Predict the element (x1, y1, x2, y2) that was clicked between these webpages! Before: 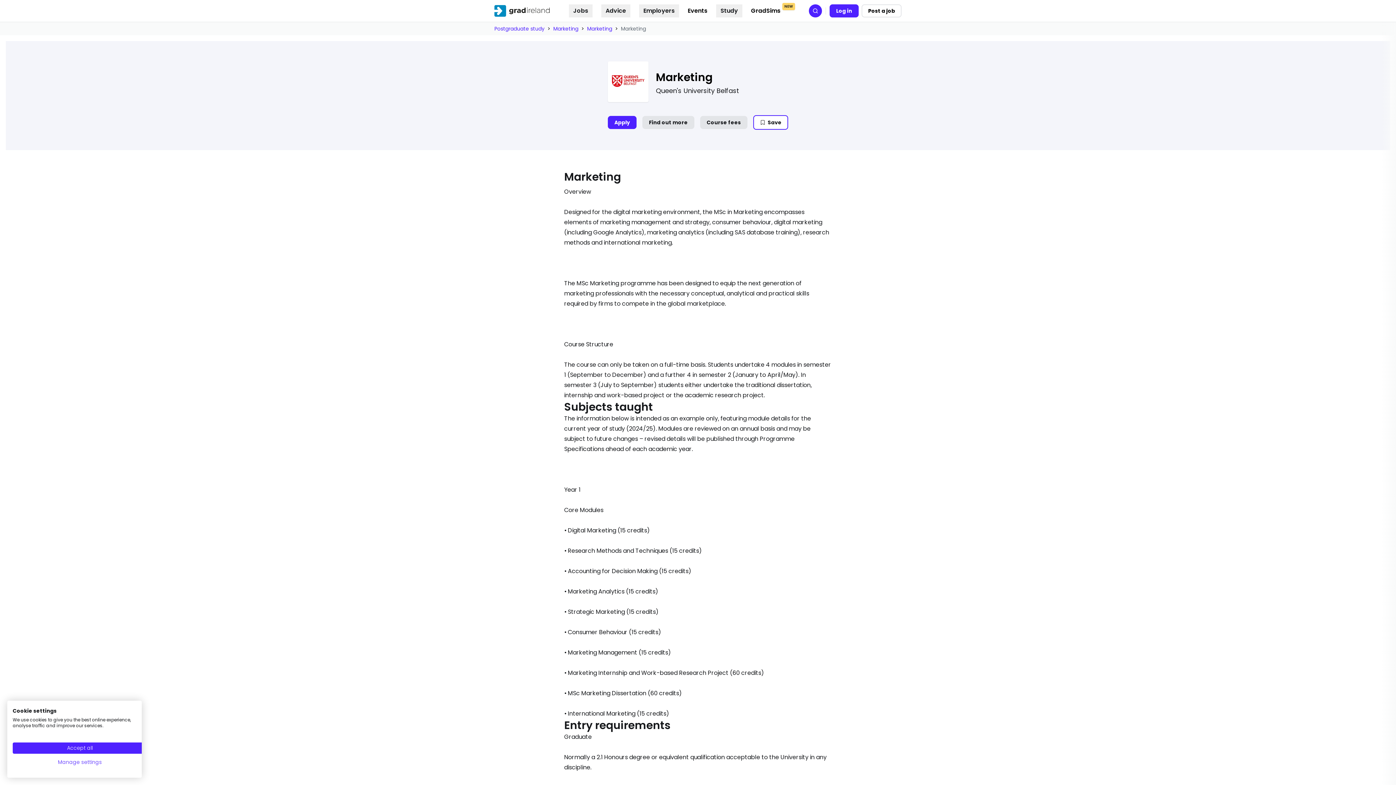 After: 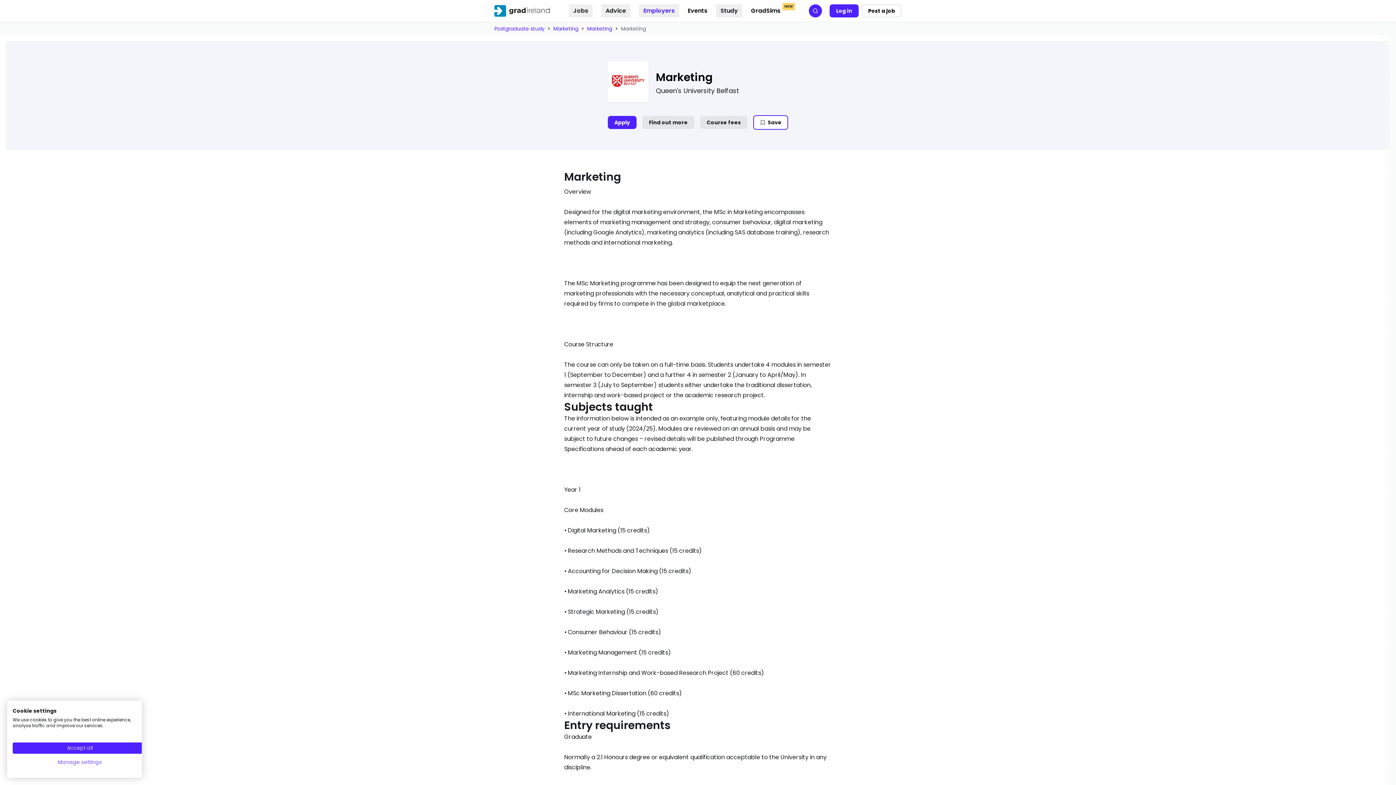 Action: label: Employers bbox: (639, 4, 679, 17)